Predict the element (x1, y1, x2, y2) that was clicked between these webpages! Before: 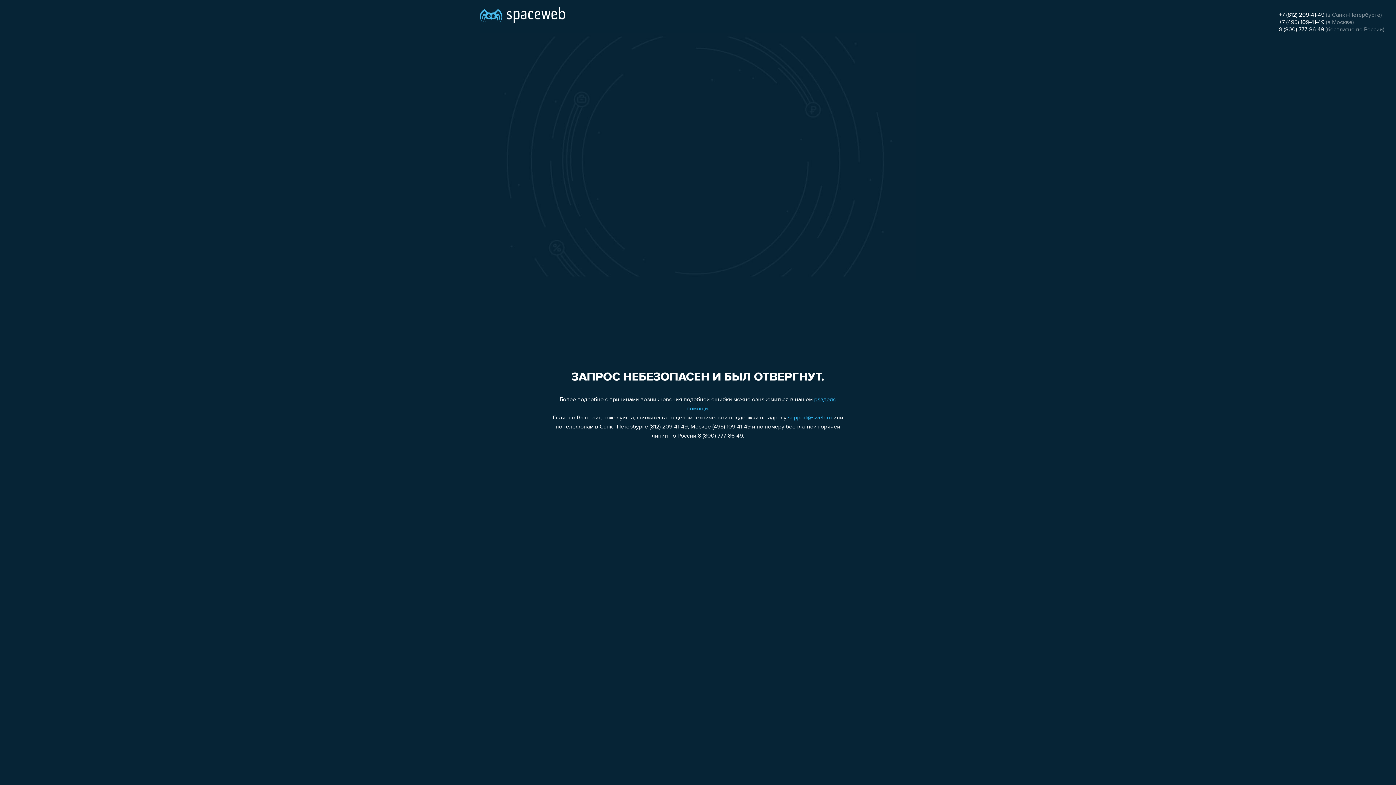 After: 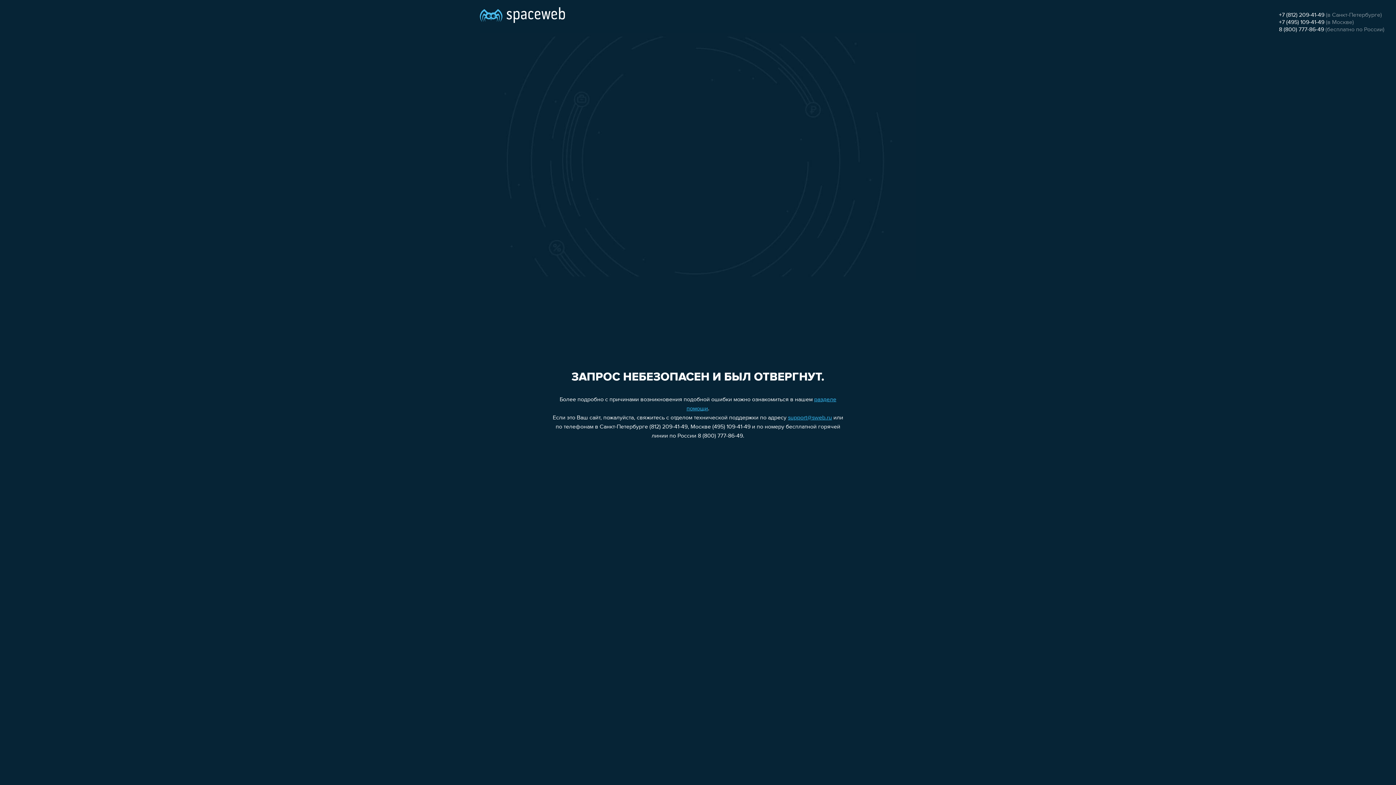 Action: label: +7 (495) 109-41-49 bbox: (1279, 19, 1324, 25)